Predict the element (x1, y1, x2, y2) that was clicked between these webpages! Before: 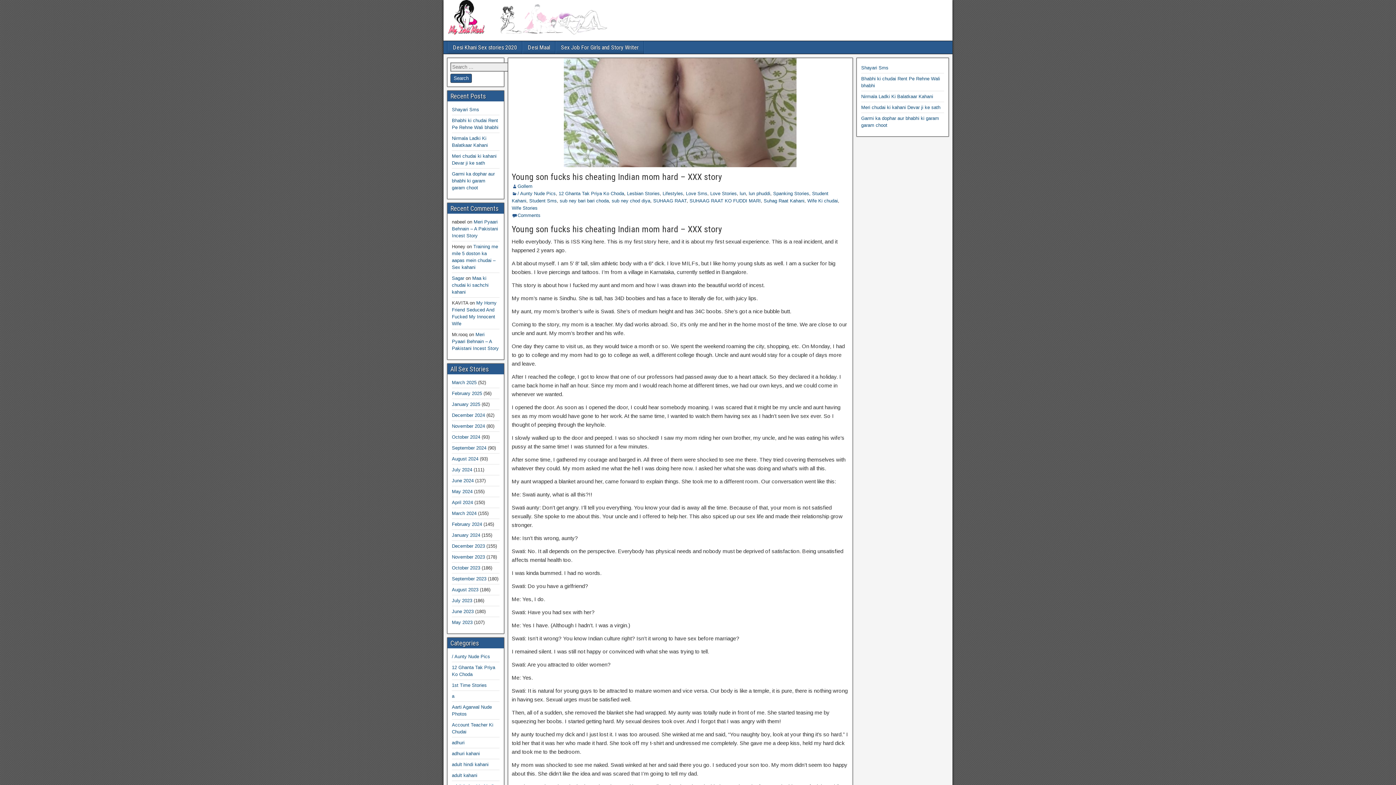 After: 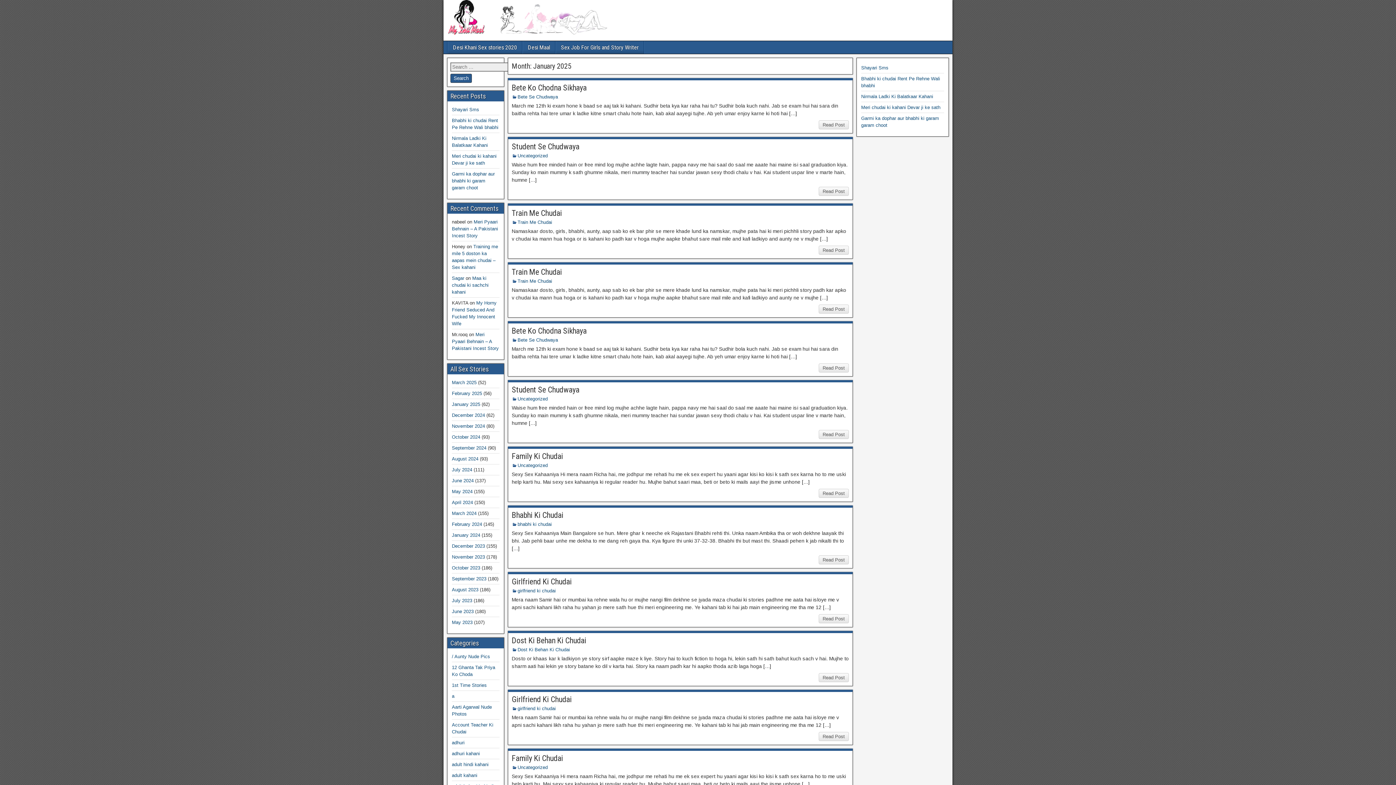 Action: bbox: (452, 401, 480, 407) label: January 2025